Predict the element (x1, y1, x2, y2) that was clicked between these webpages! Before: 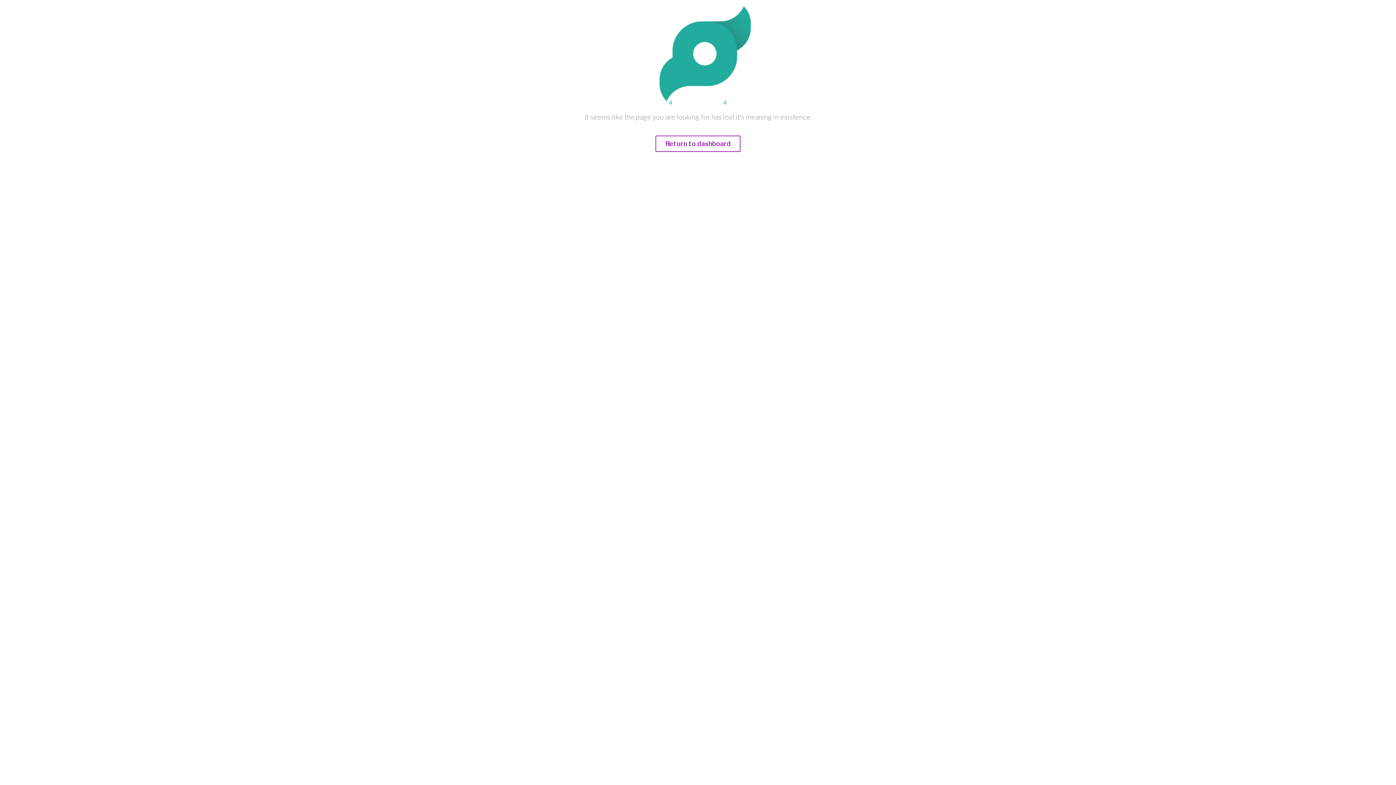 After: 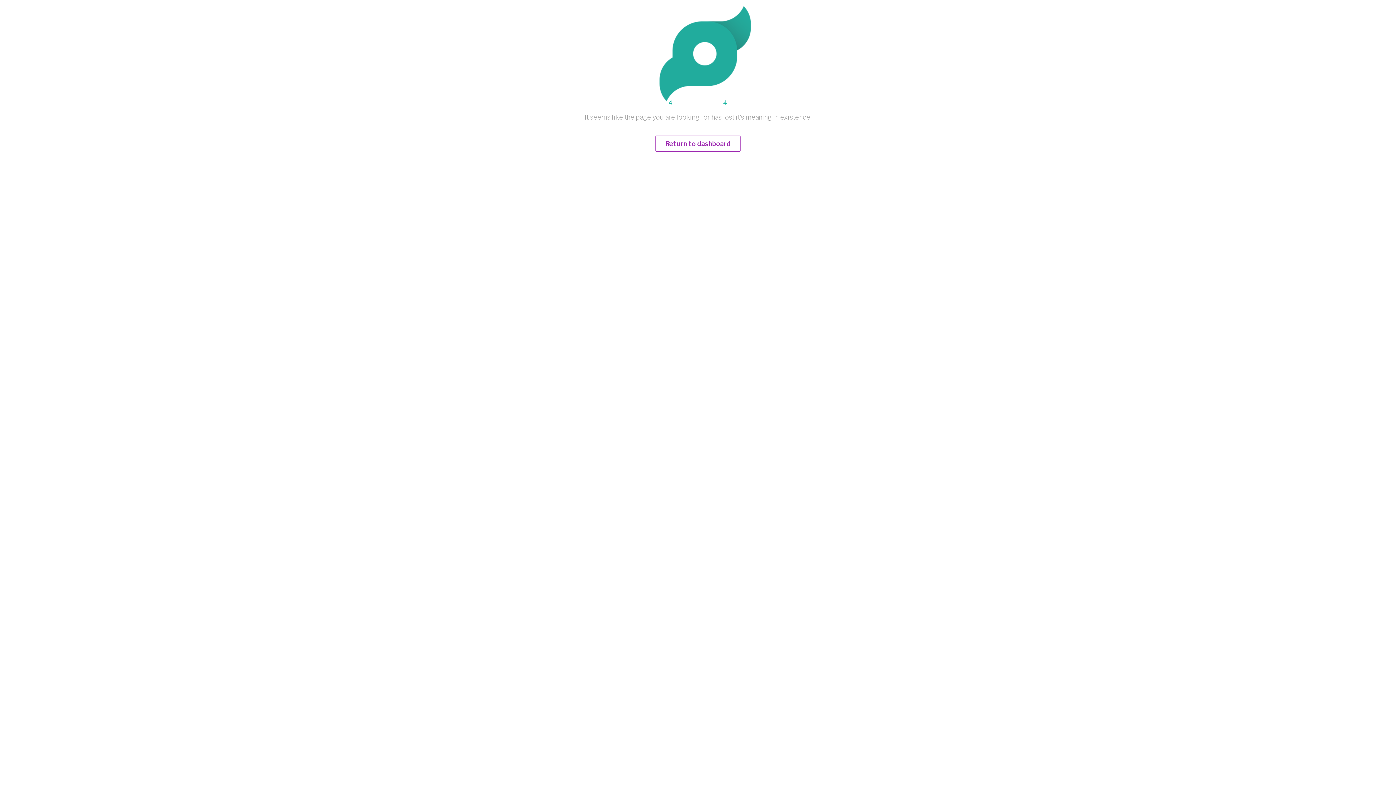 Action: bbox: (655, 140, 740, 147) label: Return to dashboard